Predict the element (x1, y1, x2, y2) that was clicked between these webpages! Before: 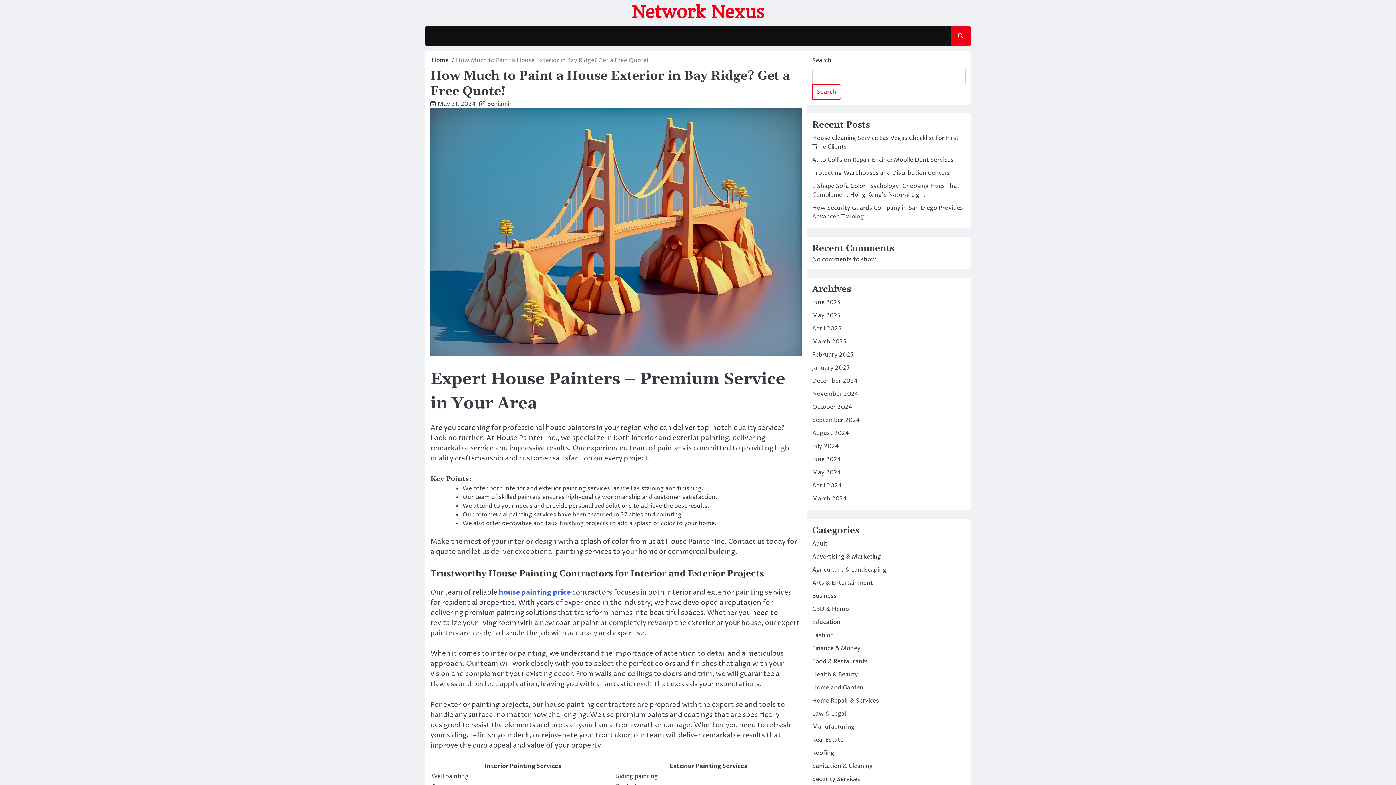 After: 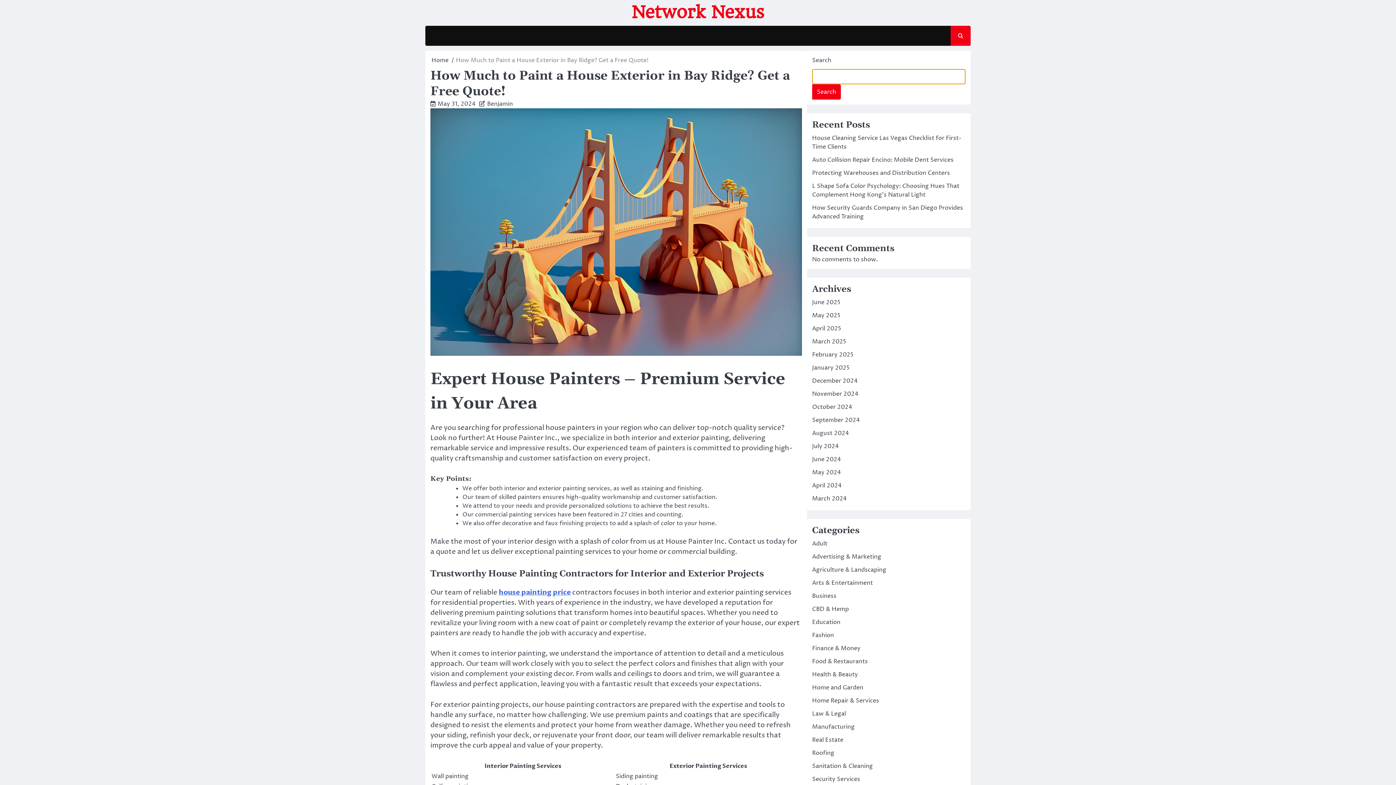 Action: label: Search bbox: (812, 84, 841, 99)